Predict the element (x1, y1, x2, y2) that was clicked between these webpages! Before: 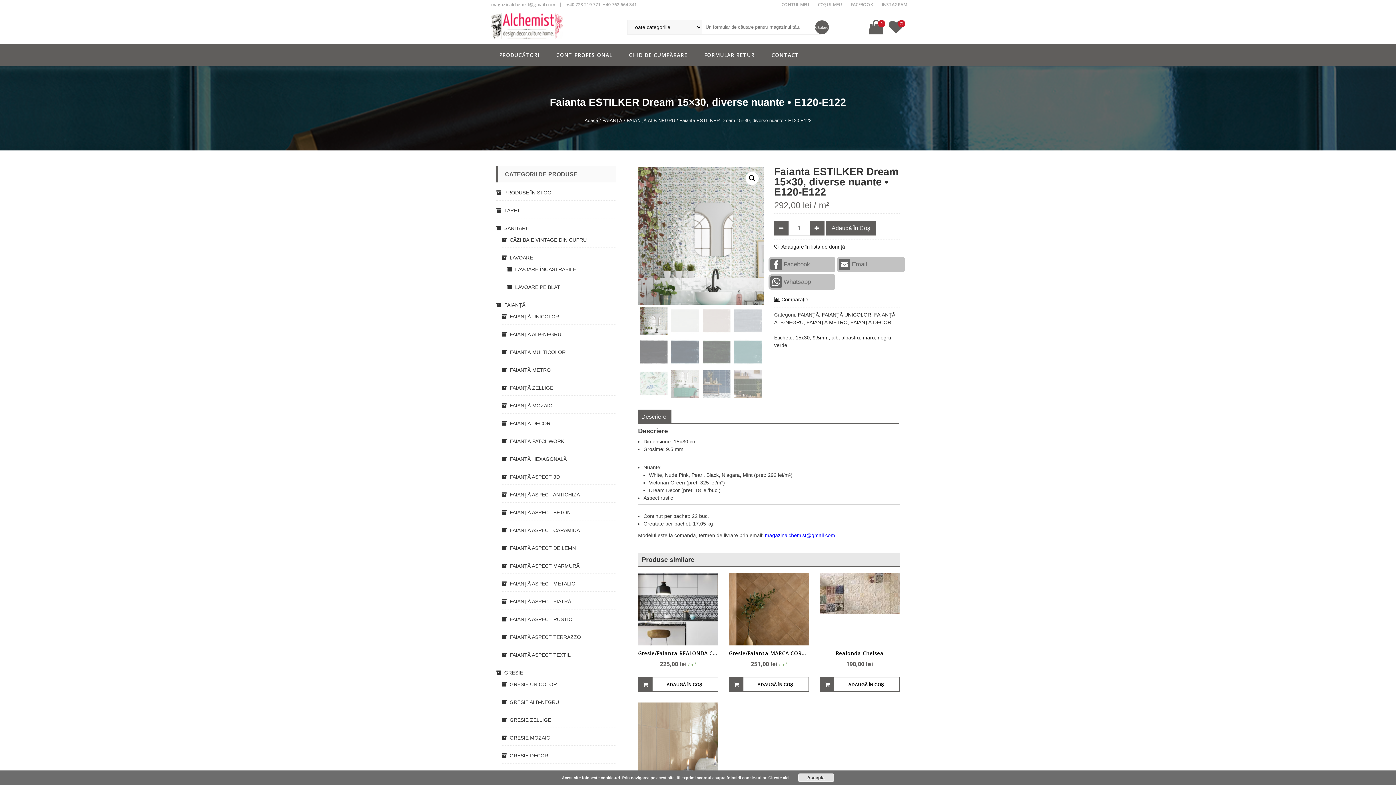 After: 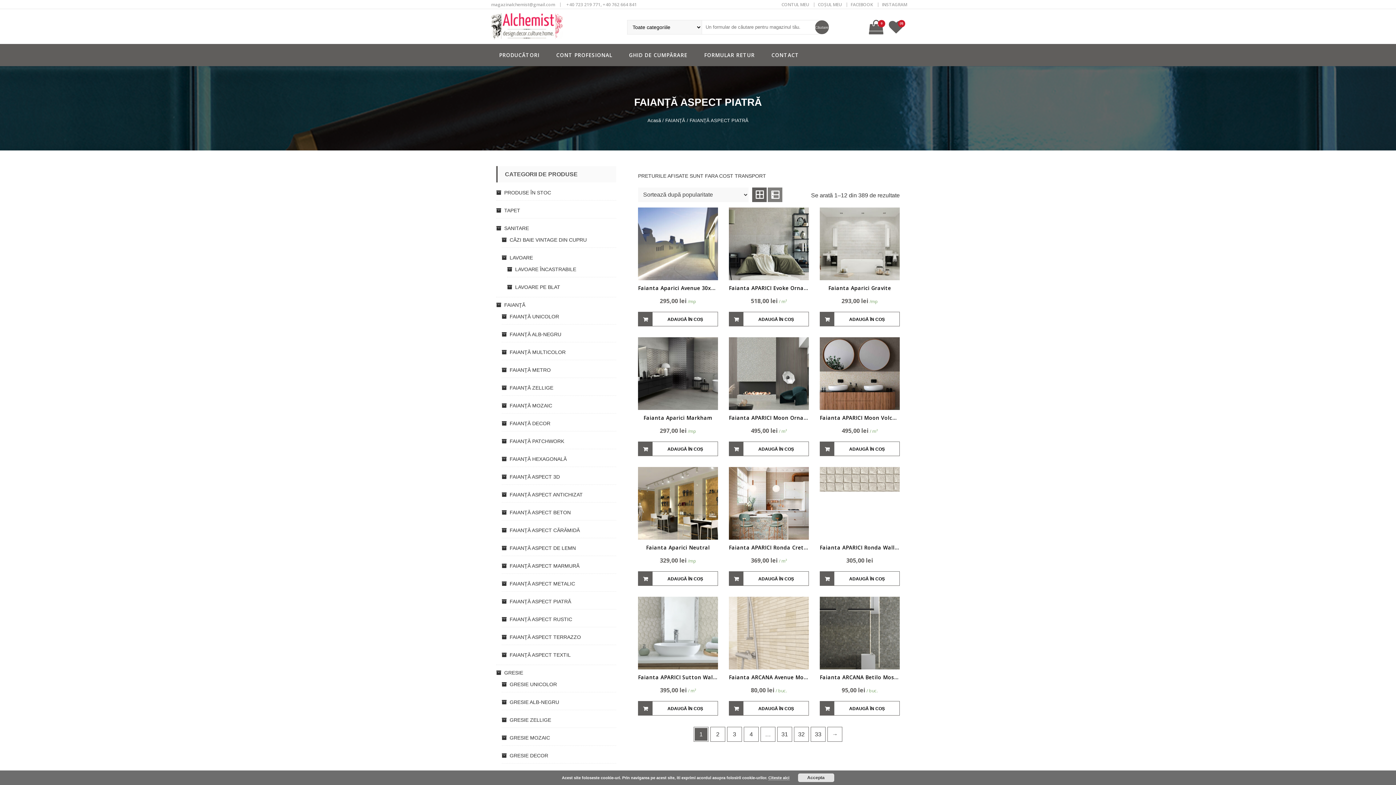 Action: label: FAIANŢĂ ASPECT PIATRĂ bbox: (501, 595, 571, 607)